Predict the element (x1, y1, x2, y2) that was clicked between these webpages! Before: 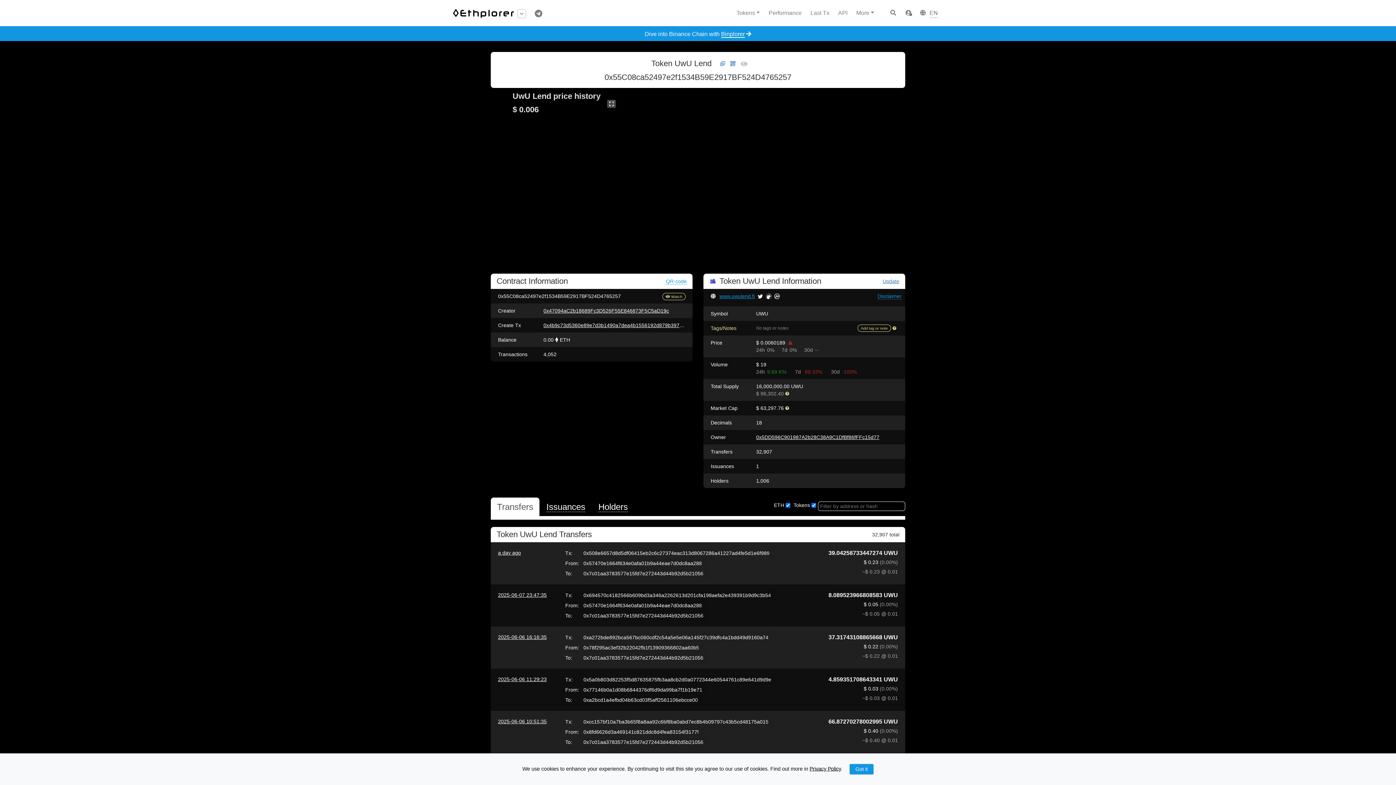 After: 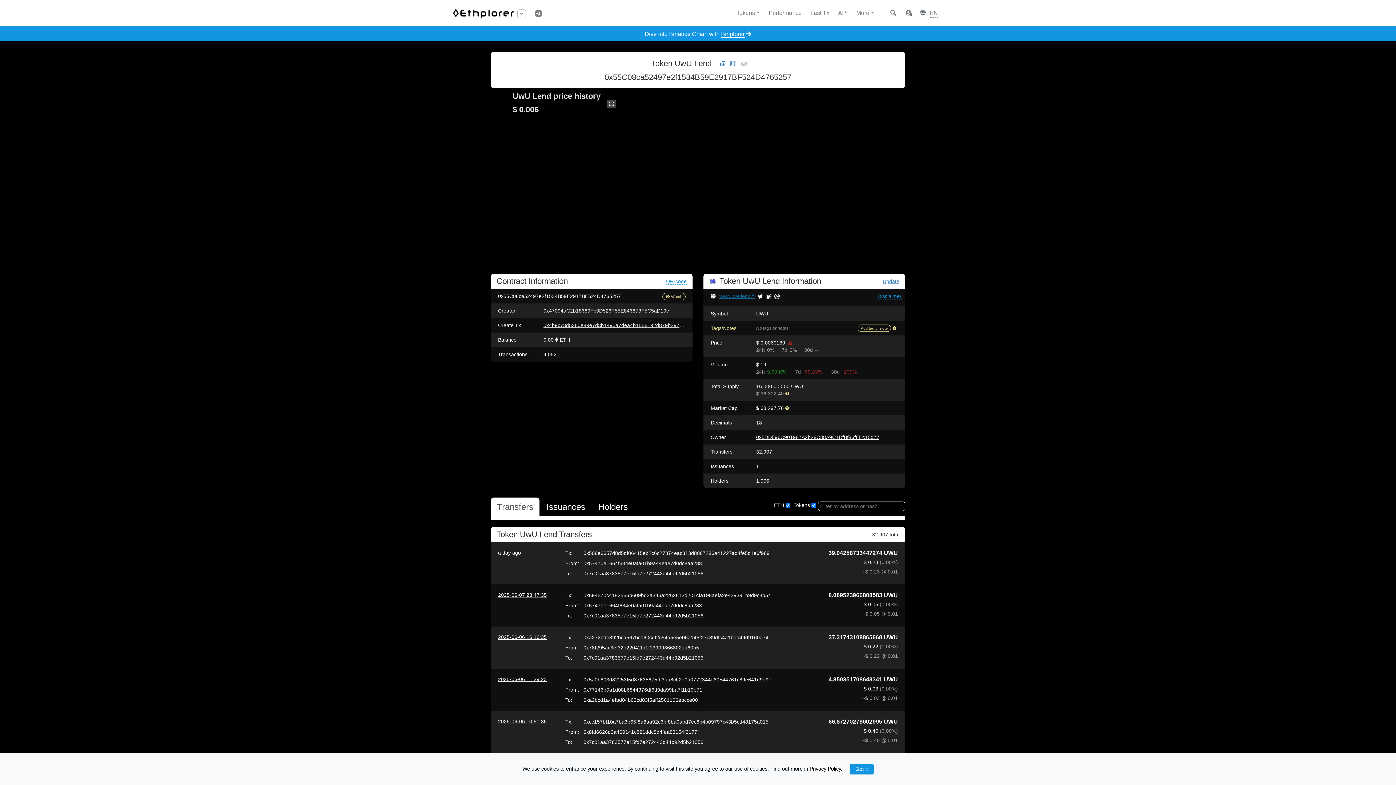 Action: label: www.uwulend.fi bbox: (719, 293, 754, 299)